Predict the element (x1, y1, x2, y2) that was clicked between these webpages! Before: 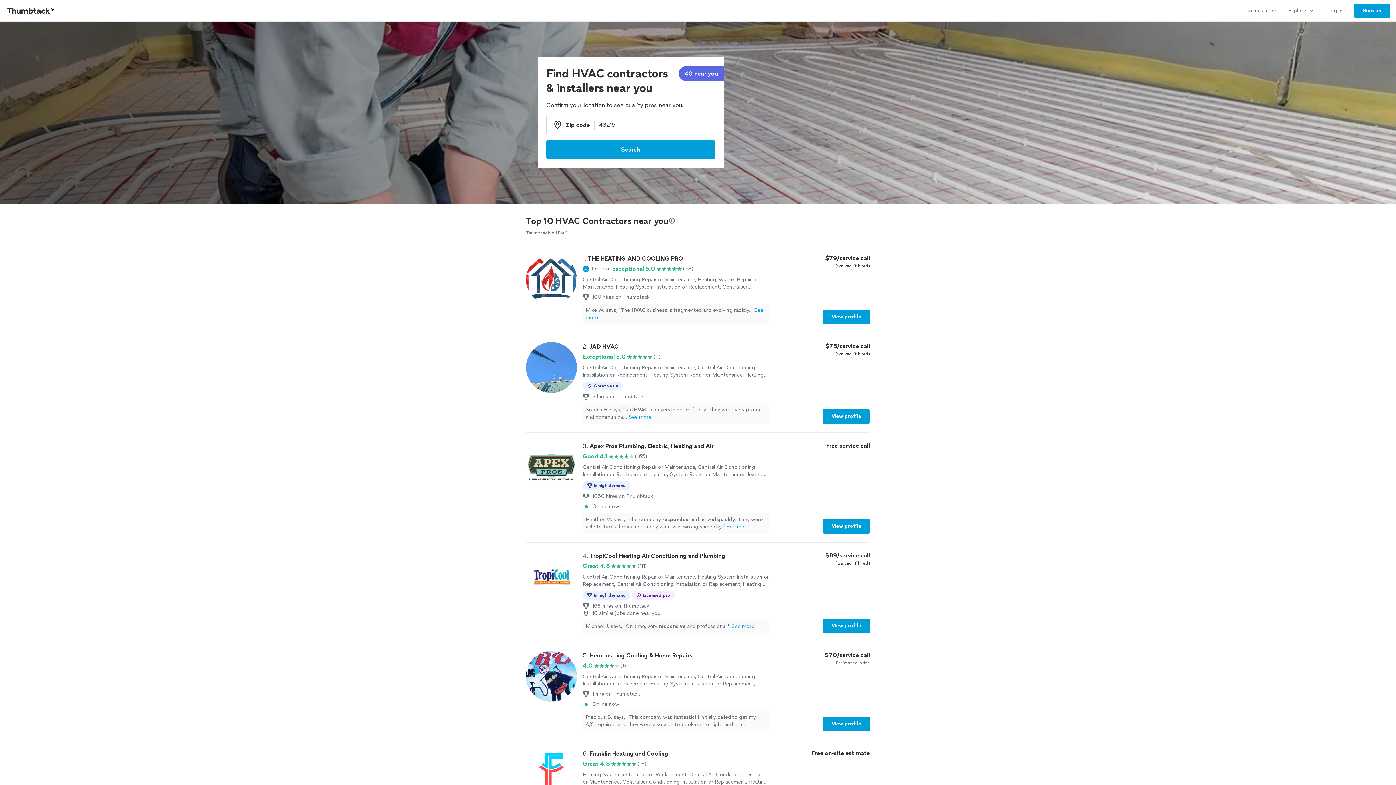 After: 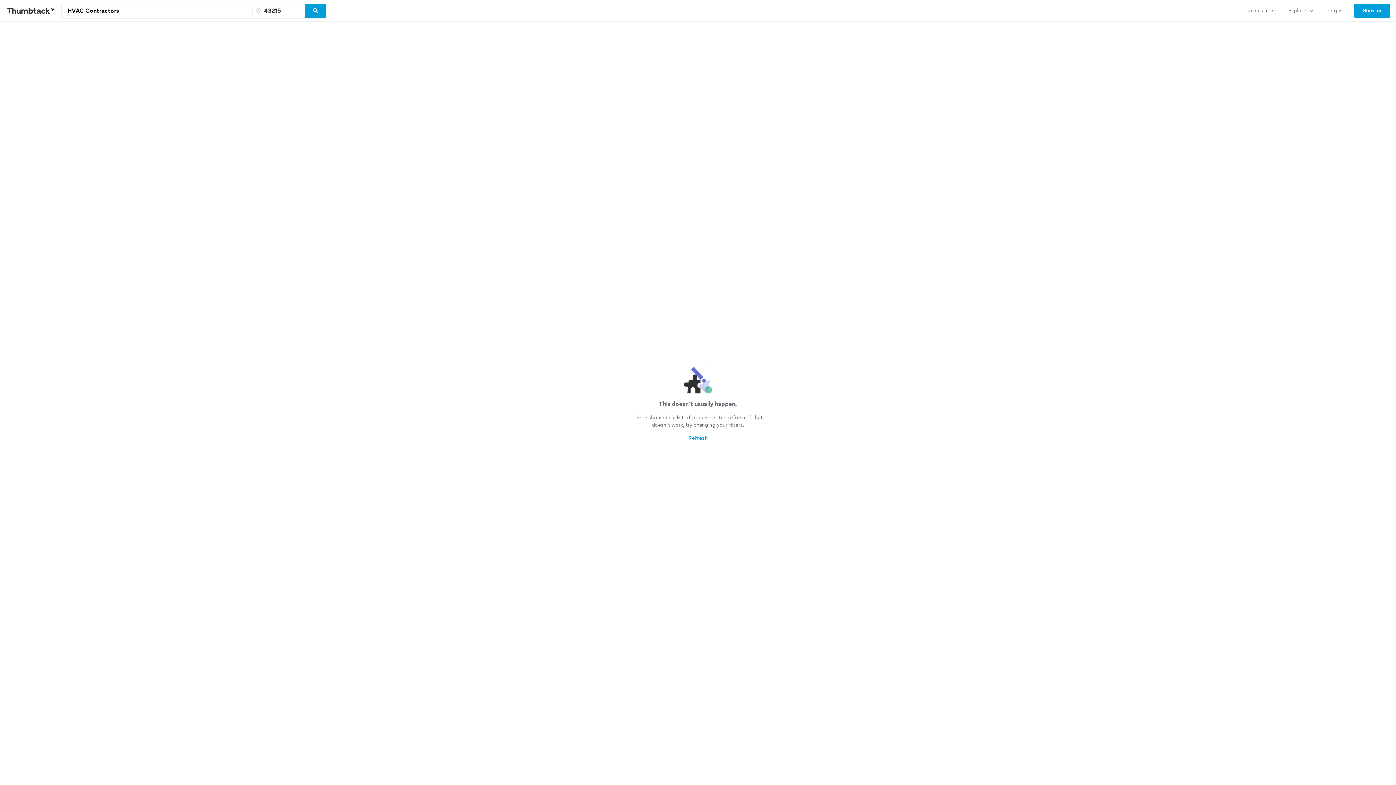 Action: label: Search bbox: (546, 140, 715, 159)